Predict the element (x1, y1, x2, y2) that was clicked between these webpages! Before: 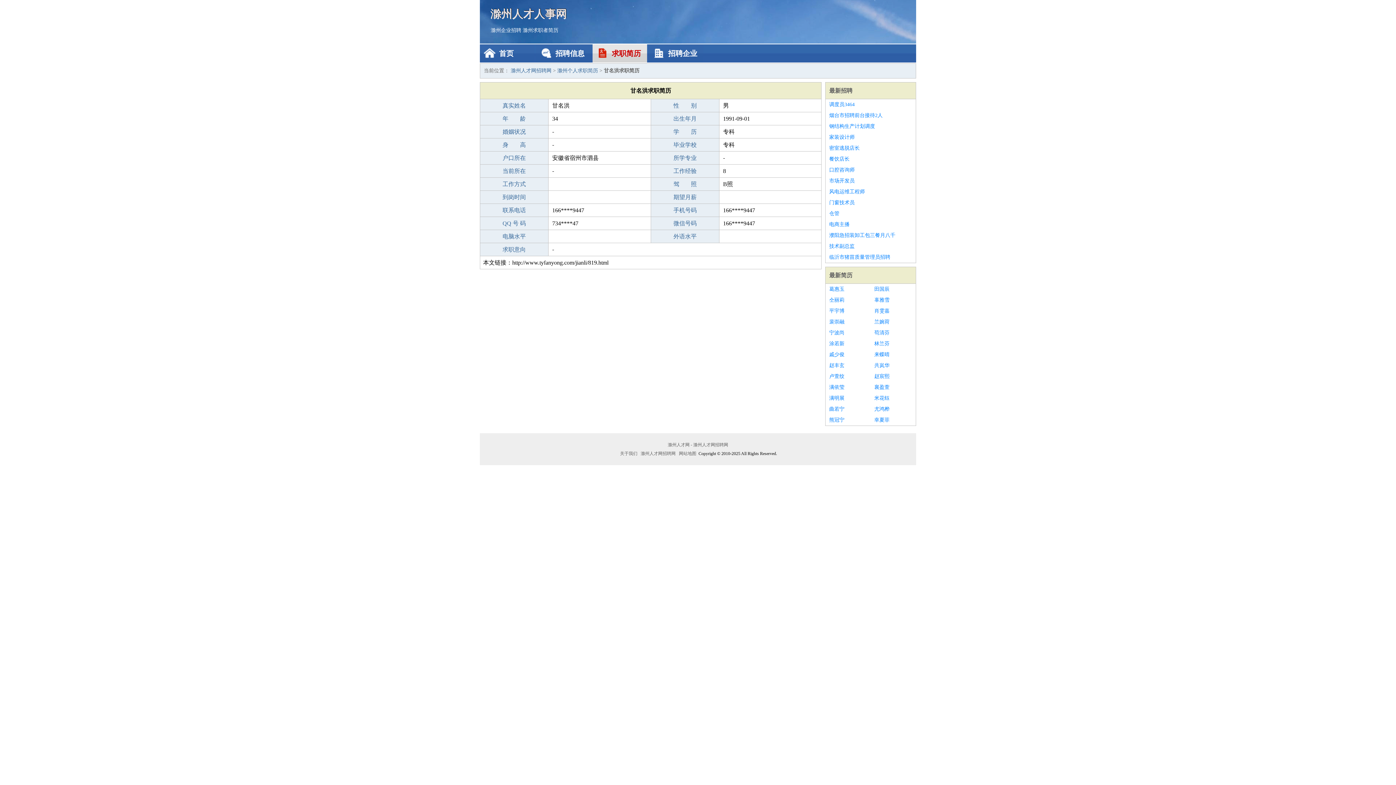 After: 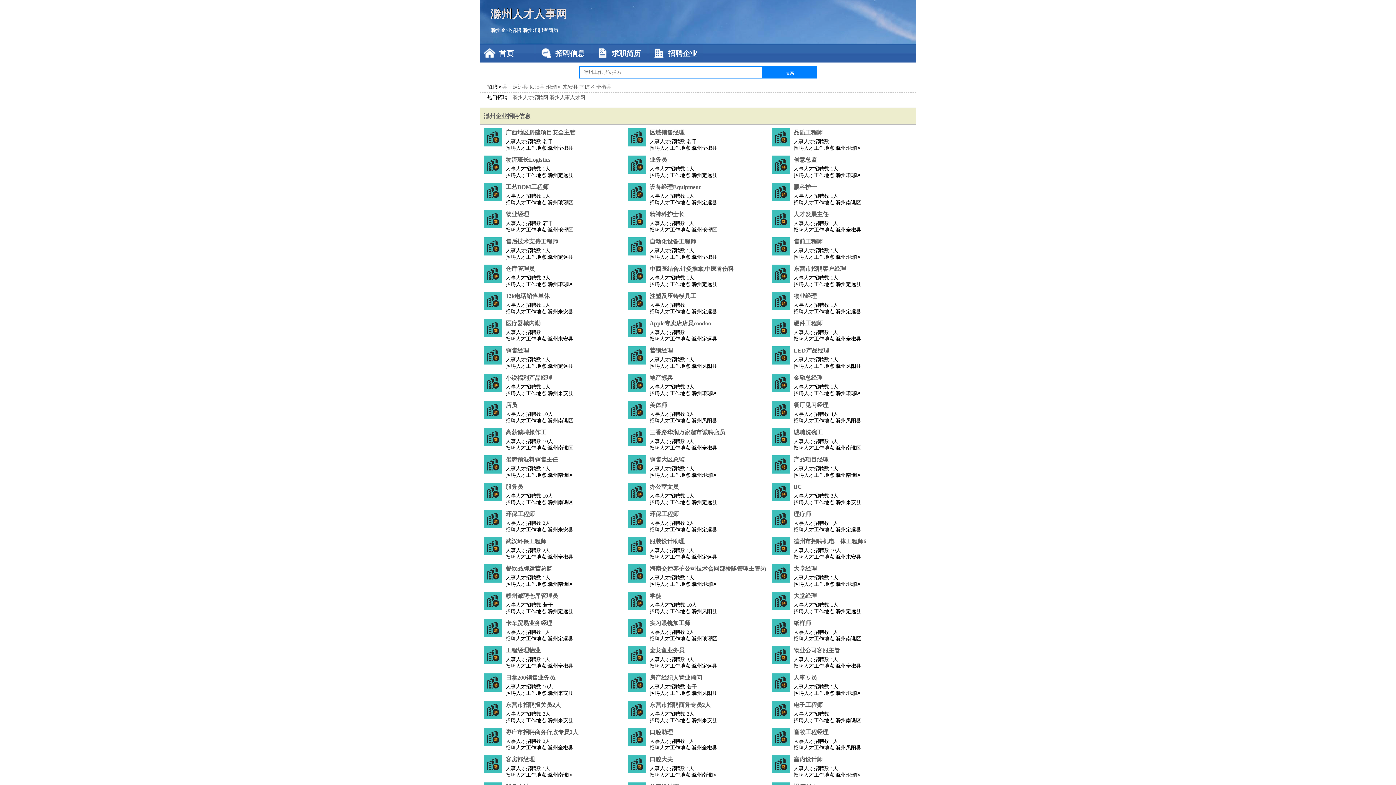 Action: label: 滁州人才网招聘网 bbox: (510, 68, 551, 73)